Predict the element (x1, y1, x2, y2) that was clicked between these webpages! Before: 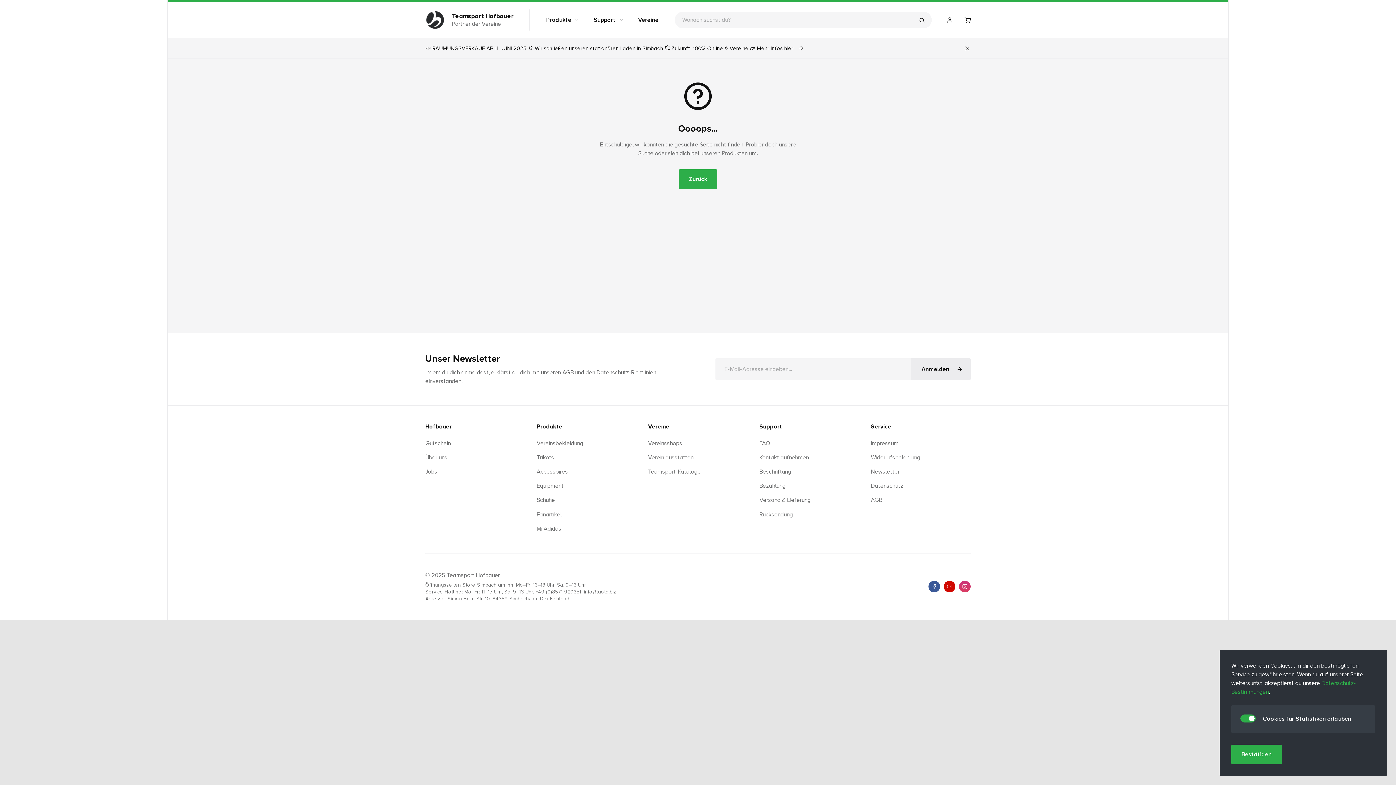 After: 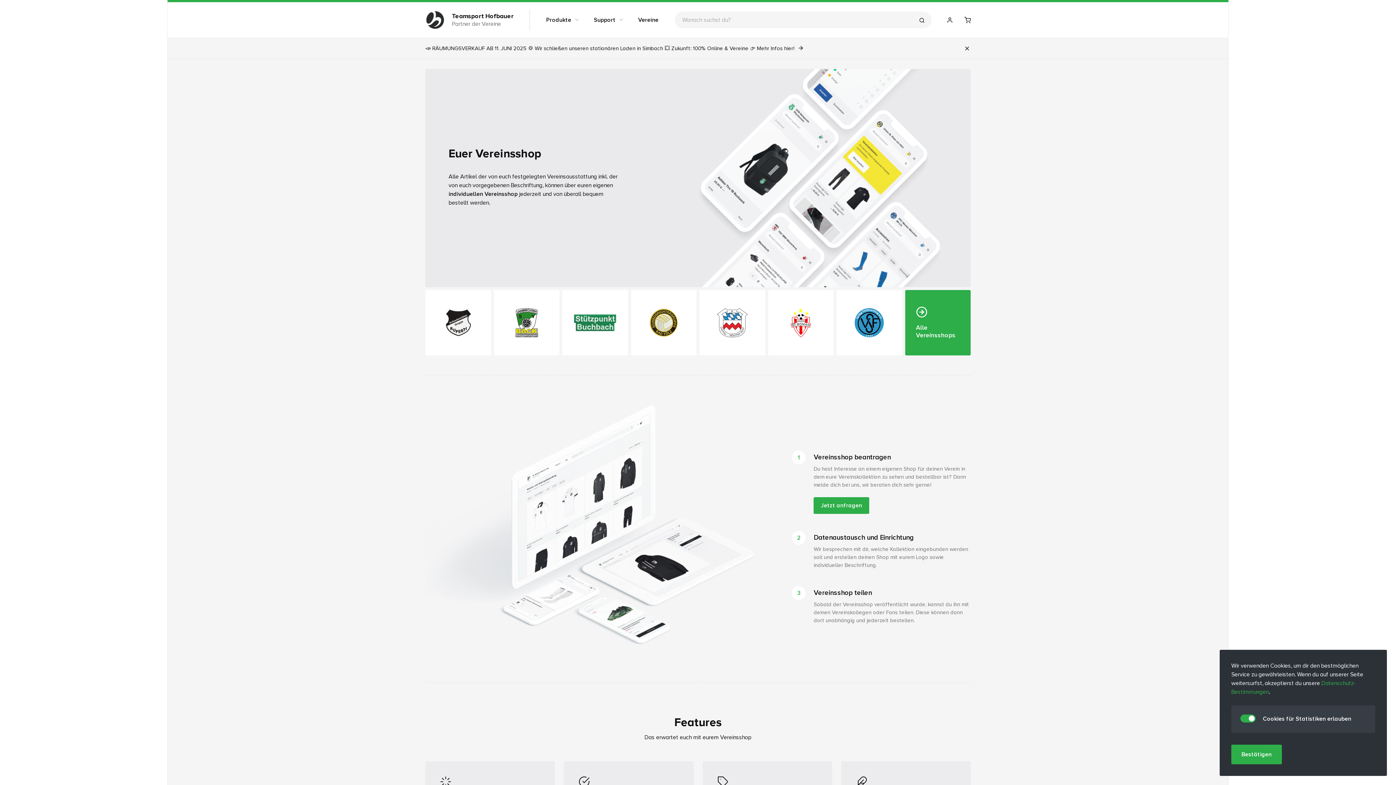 Action: bbox: (648, 436, 748, 450) label: Vereinsshops